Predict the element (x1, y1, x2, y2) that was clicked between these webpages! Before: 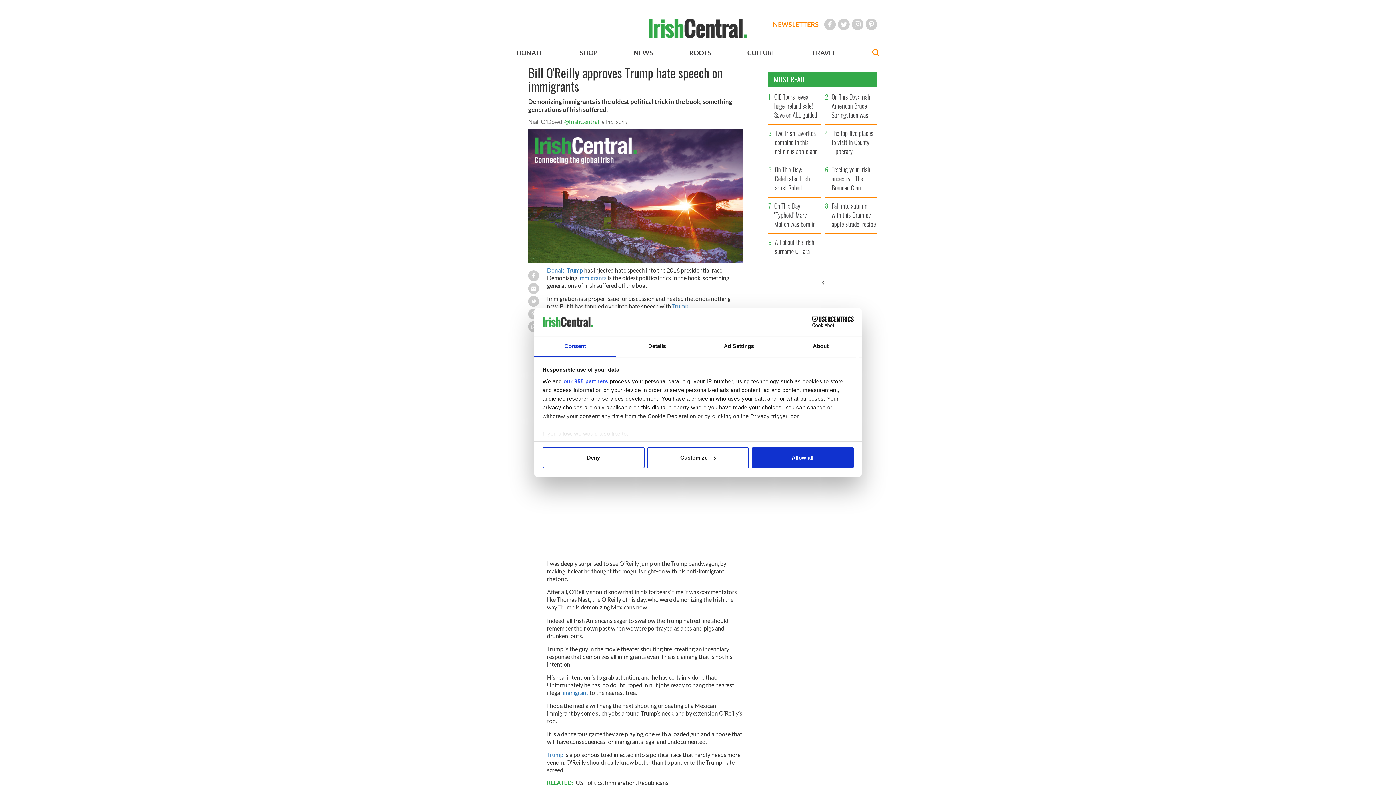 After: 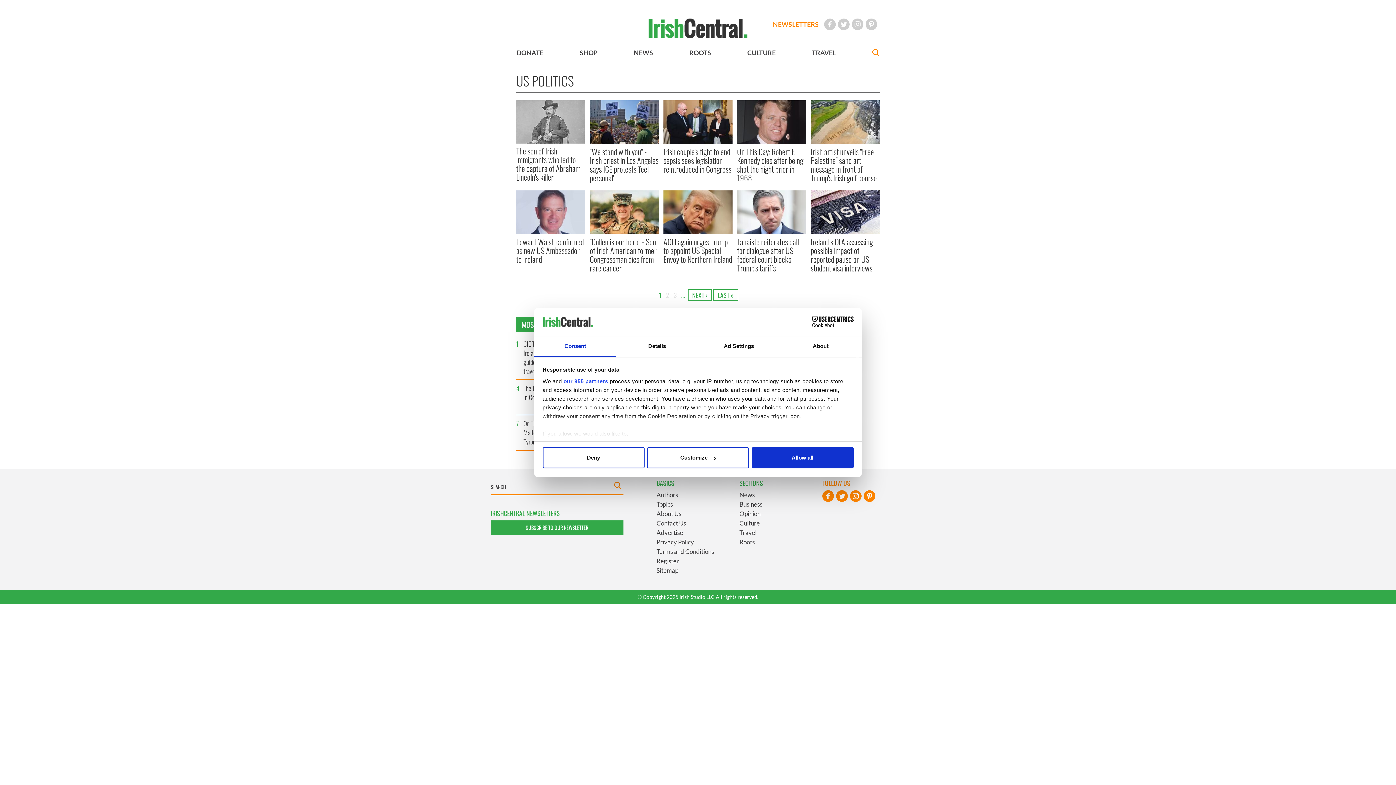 Action: bbox: (575, 779, 602, 786) label: US Politics